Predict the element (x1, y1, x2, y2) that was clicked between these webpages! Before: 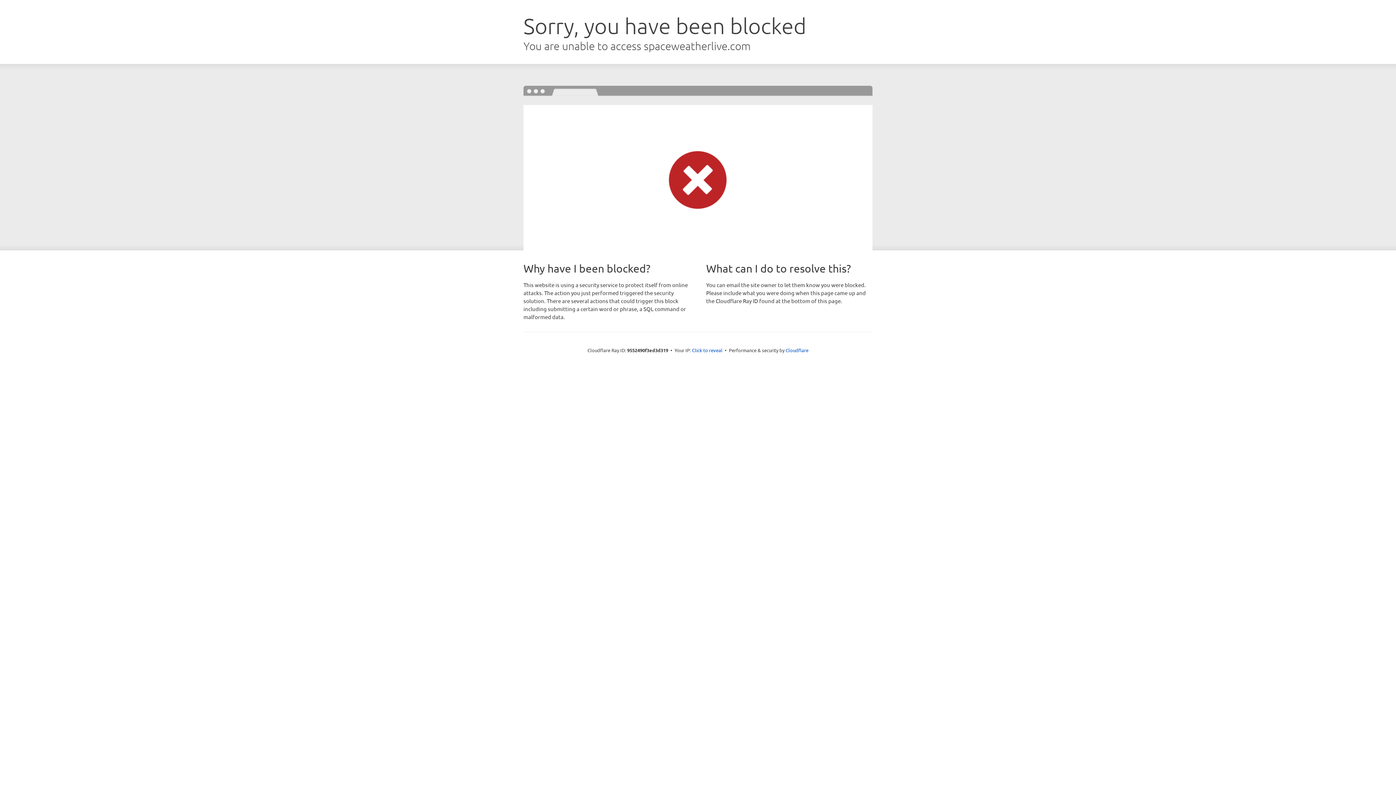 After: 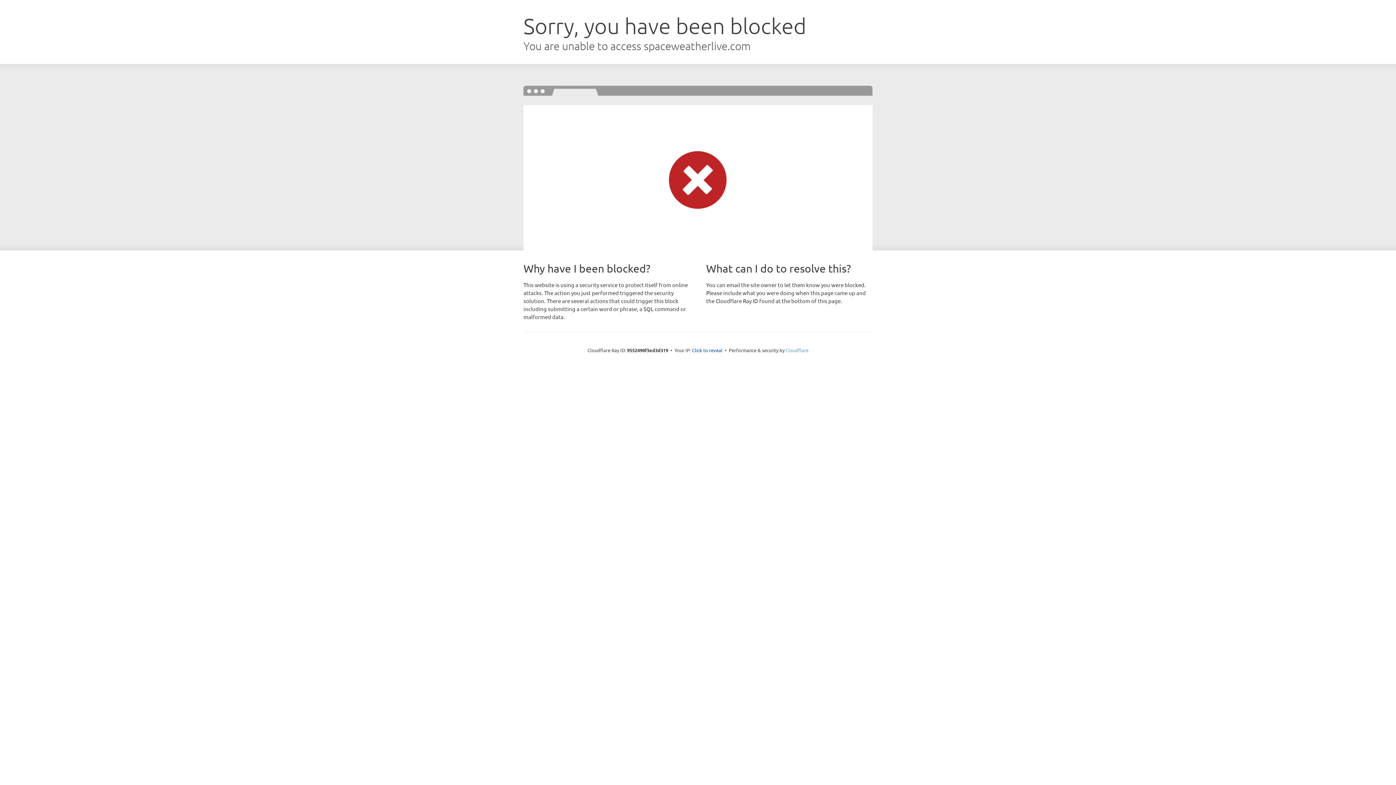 Action: label: Cloudflare bbox: (785, 347, 808, 353)